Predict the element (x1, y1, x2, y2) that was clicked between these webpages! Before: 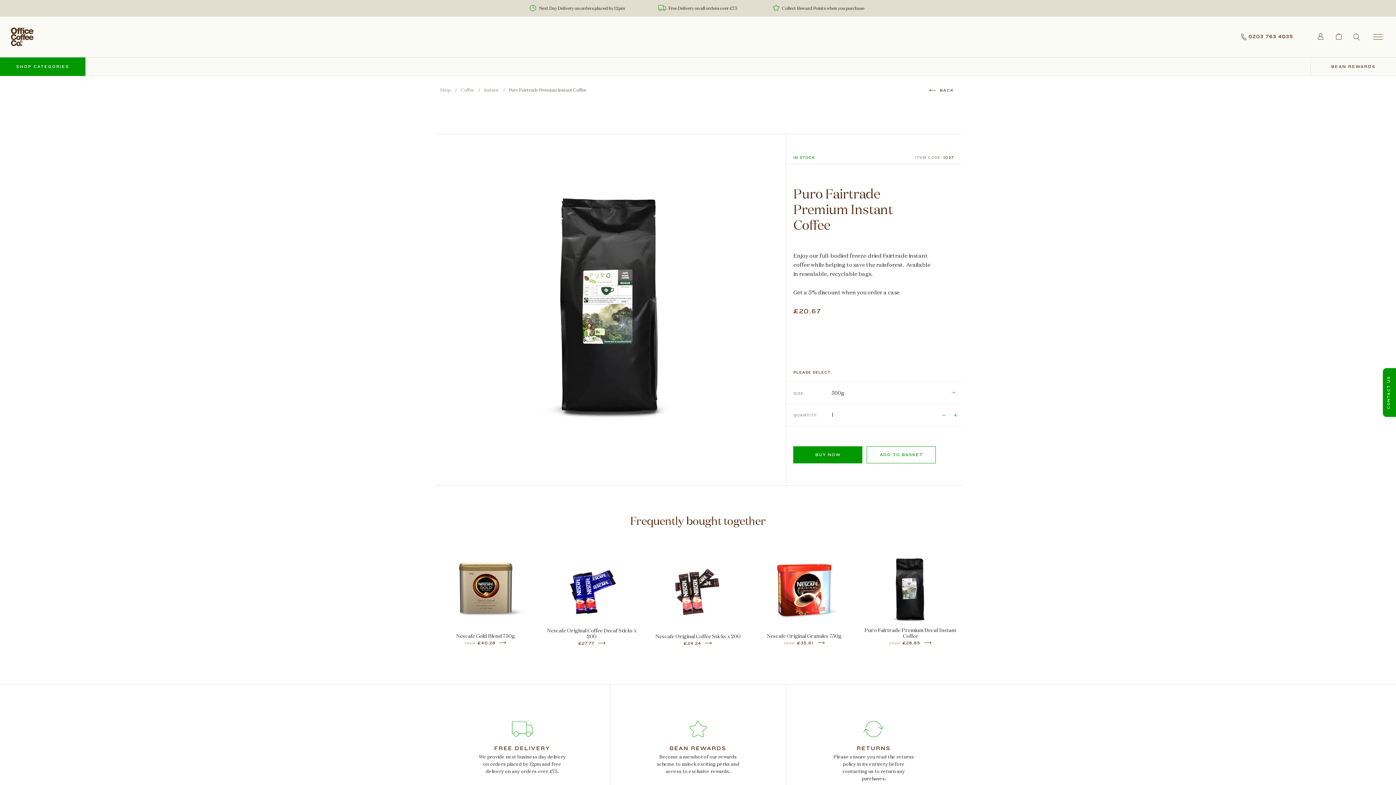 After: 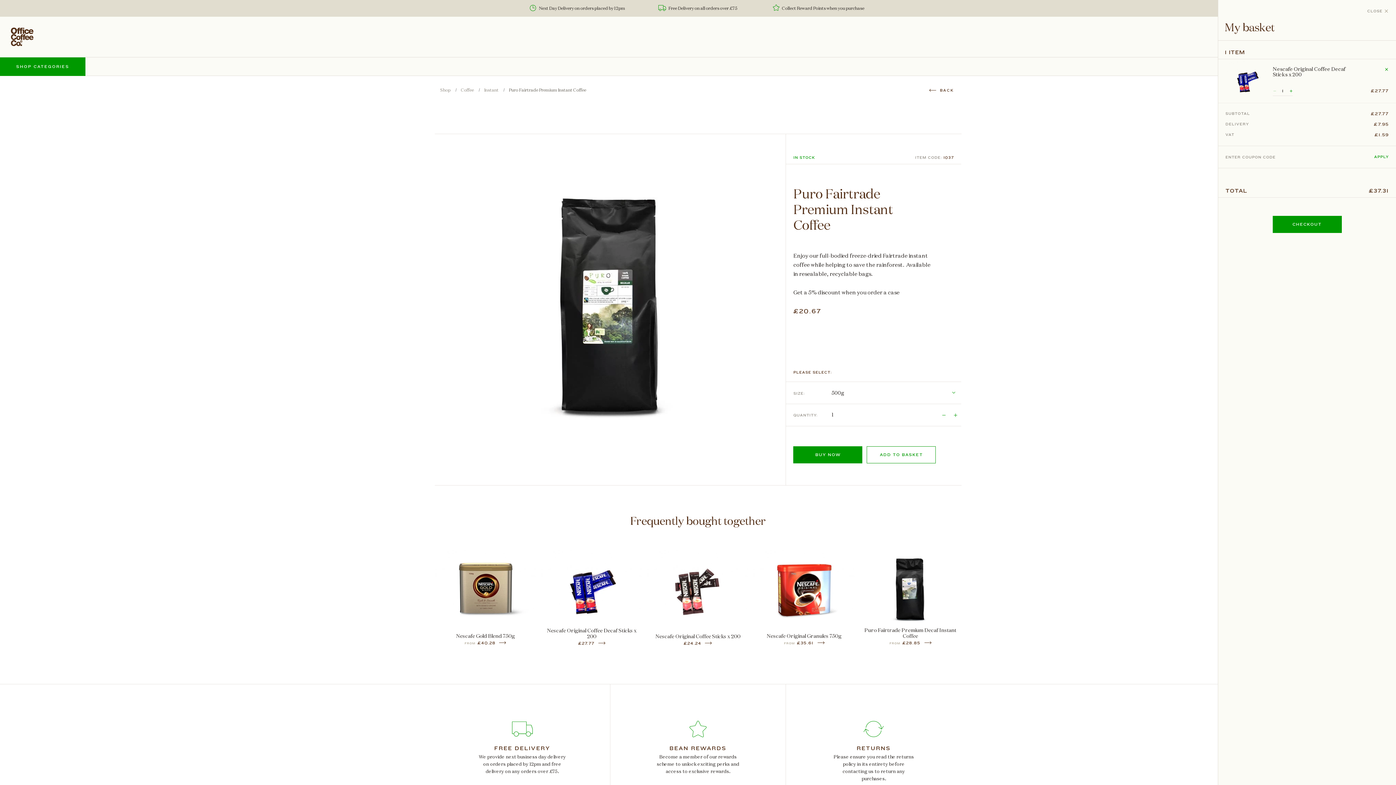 Action: bbox: (569, 584, 614, 597) label: ADD TO BASKET